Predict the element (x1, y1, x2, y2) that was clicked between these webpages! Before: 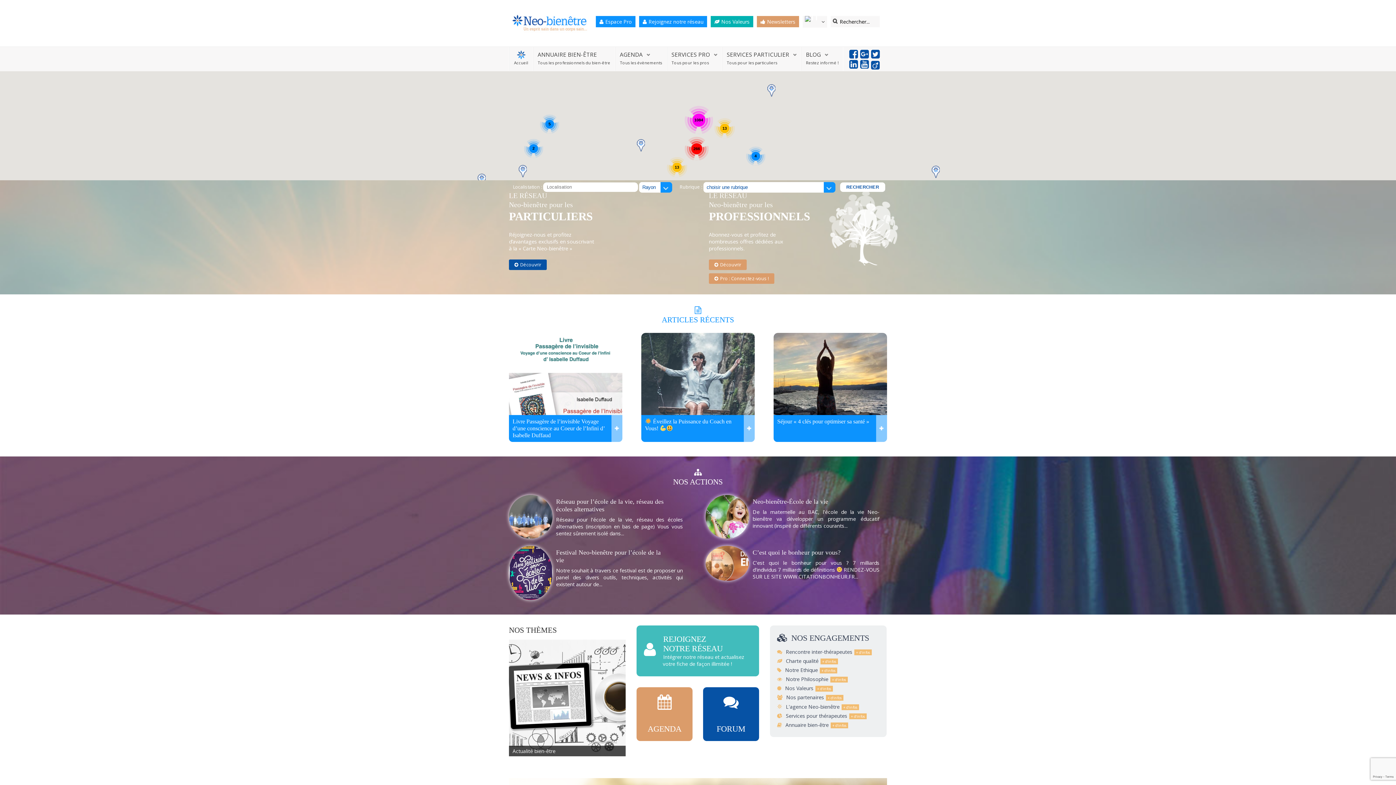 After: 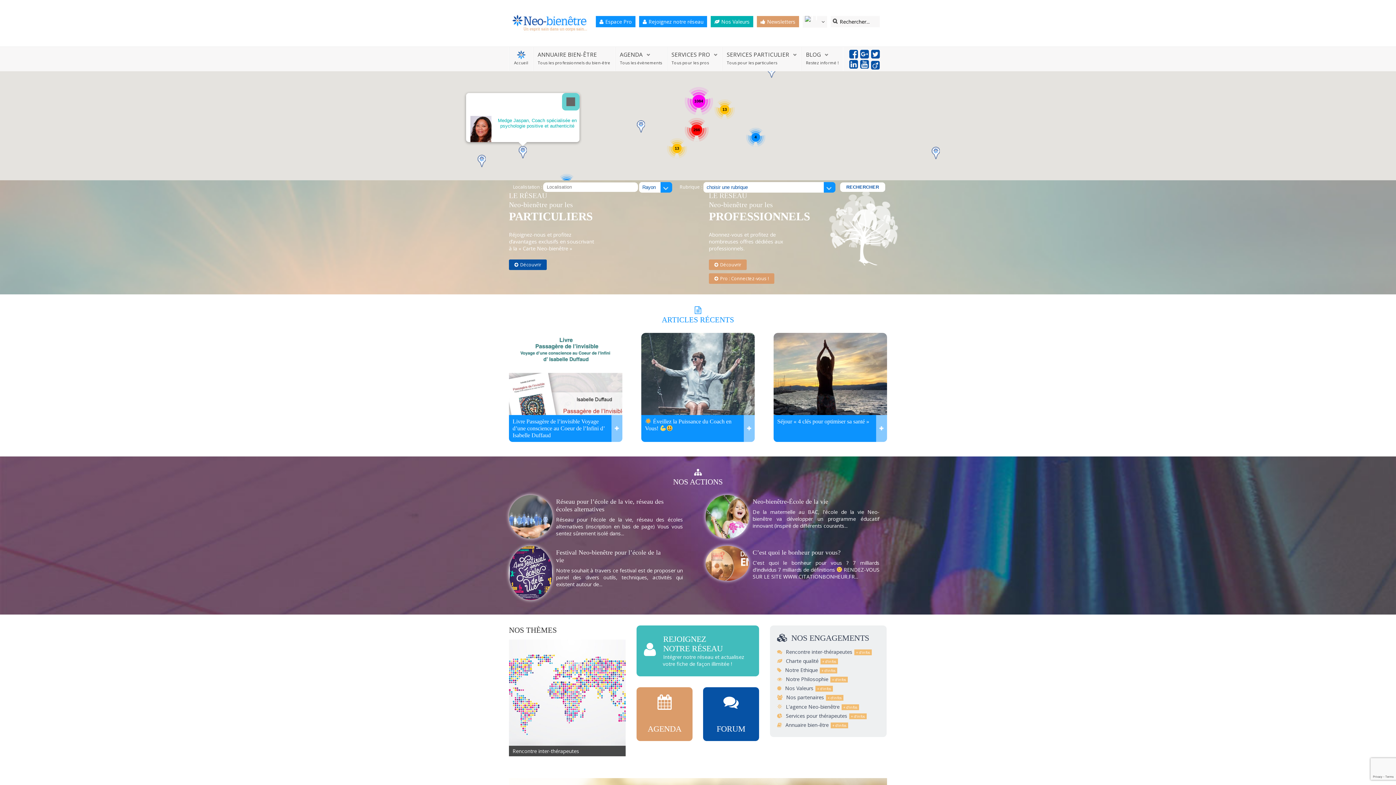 Action: bbox: (518, 165, 526, 177)